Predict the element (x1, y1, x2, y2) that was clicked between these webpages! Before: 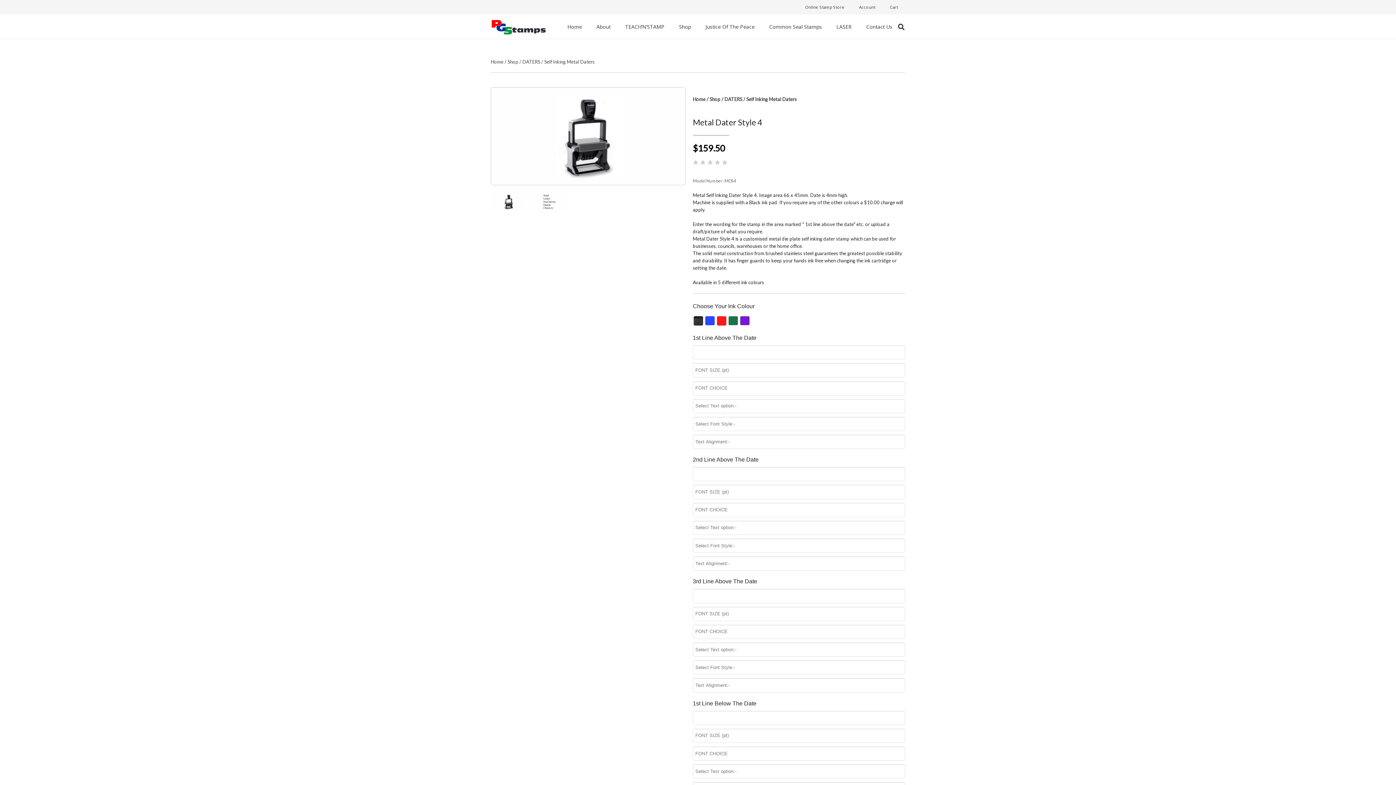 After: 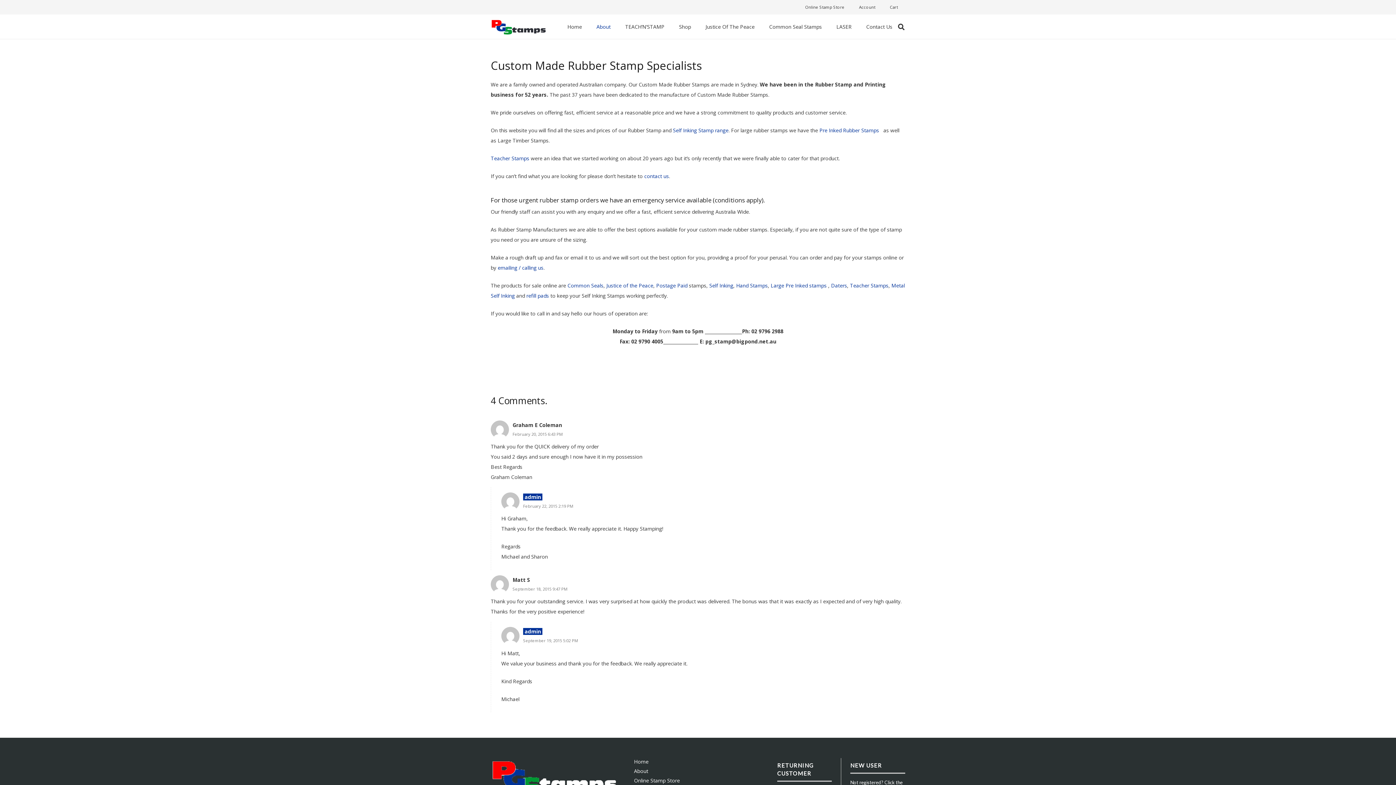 Action: bbox: (589, 17, 618, 35) label: About